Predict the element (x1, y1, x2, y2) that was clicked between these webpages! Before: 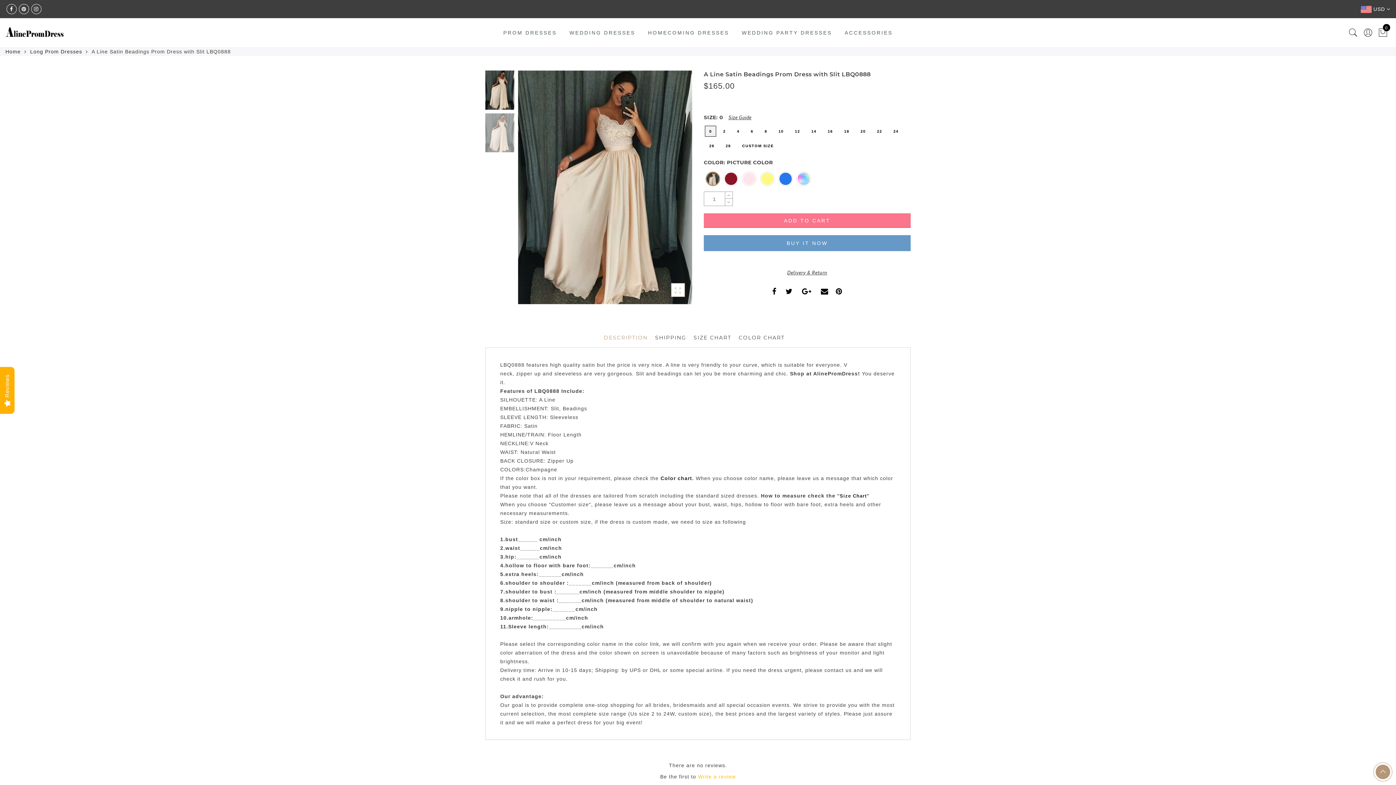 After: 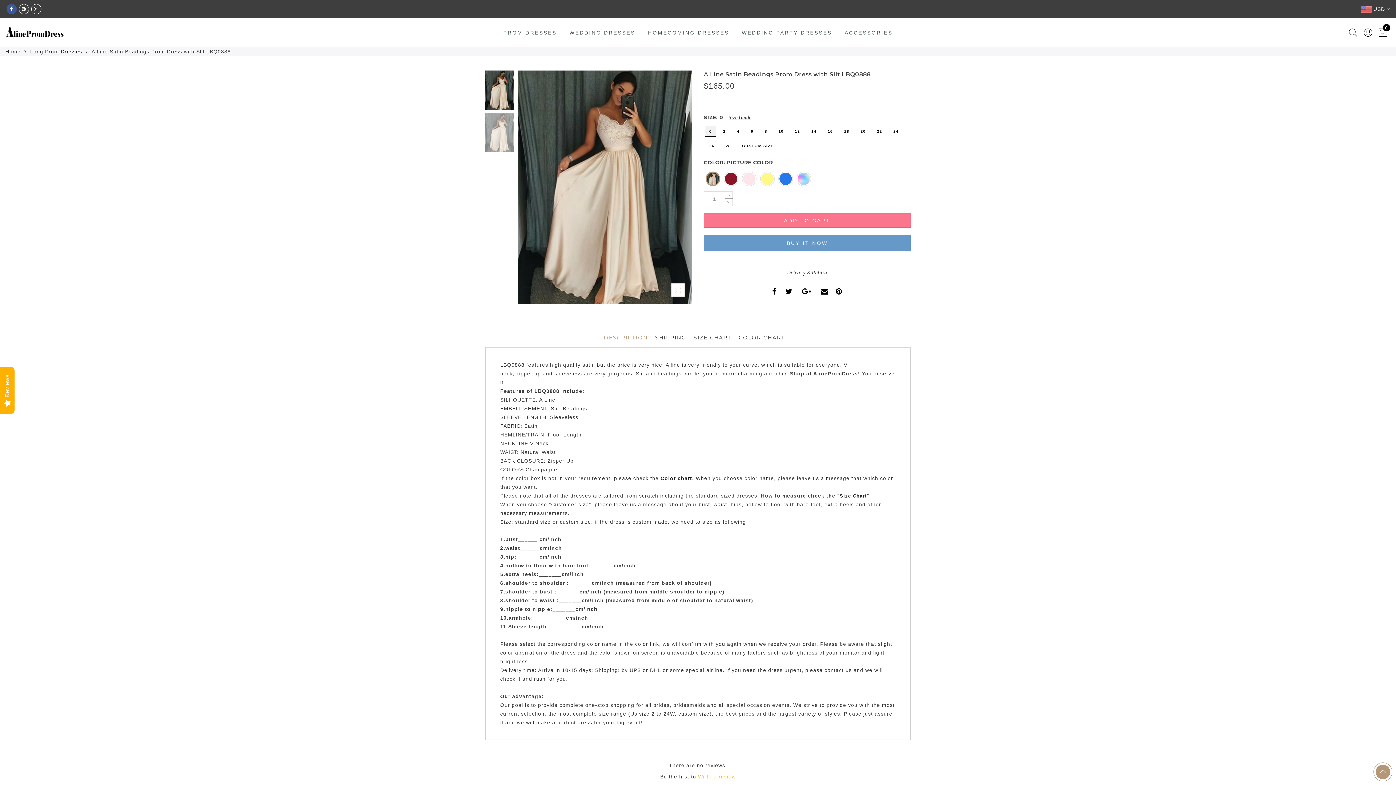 Action: bbox: (6, 4, 16, 14)